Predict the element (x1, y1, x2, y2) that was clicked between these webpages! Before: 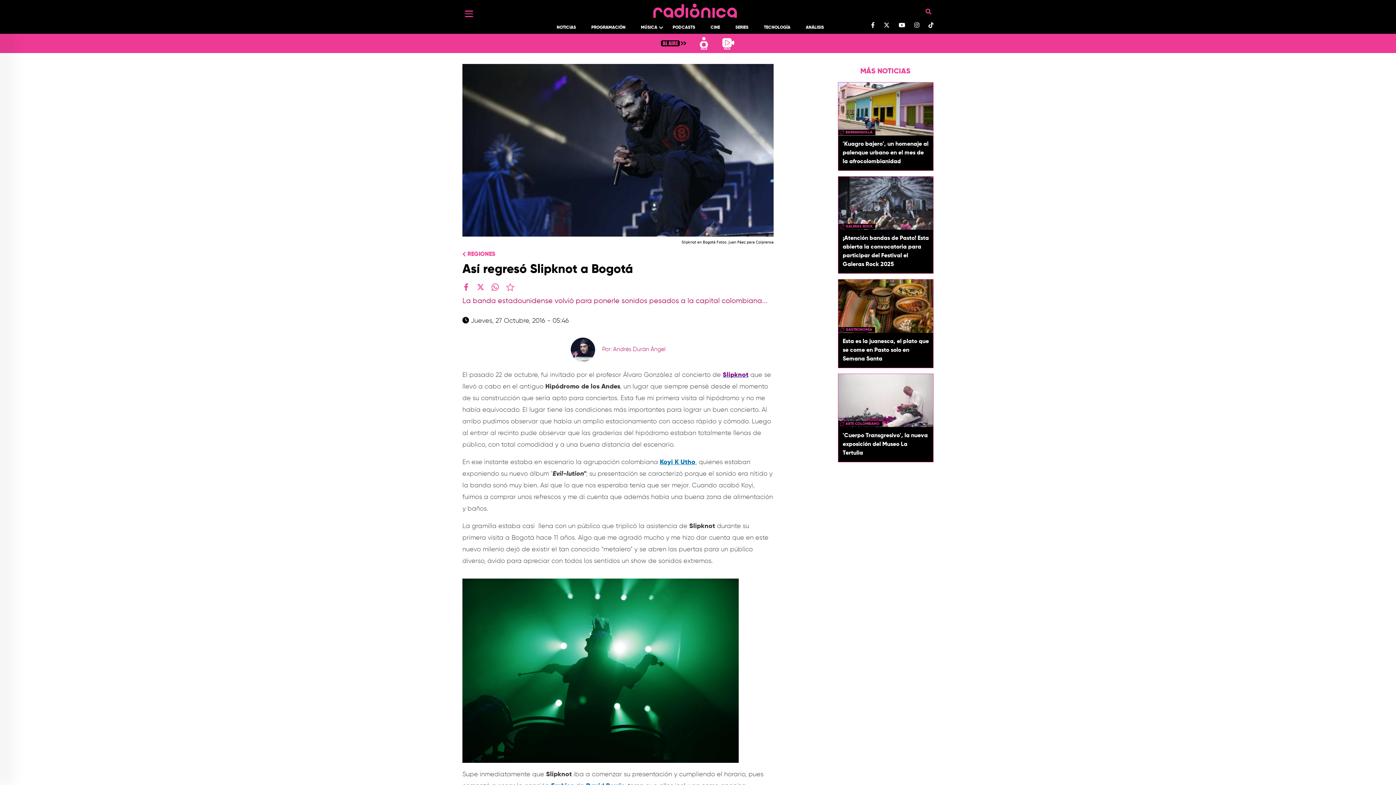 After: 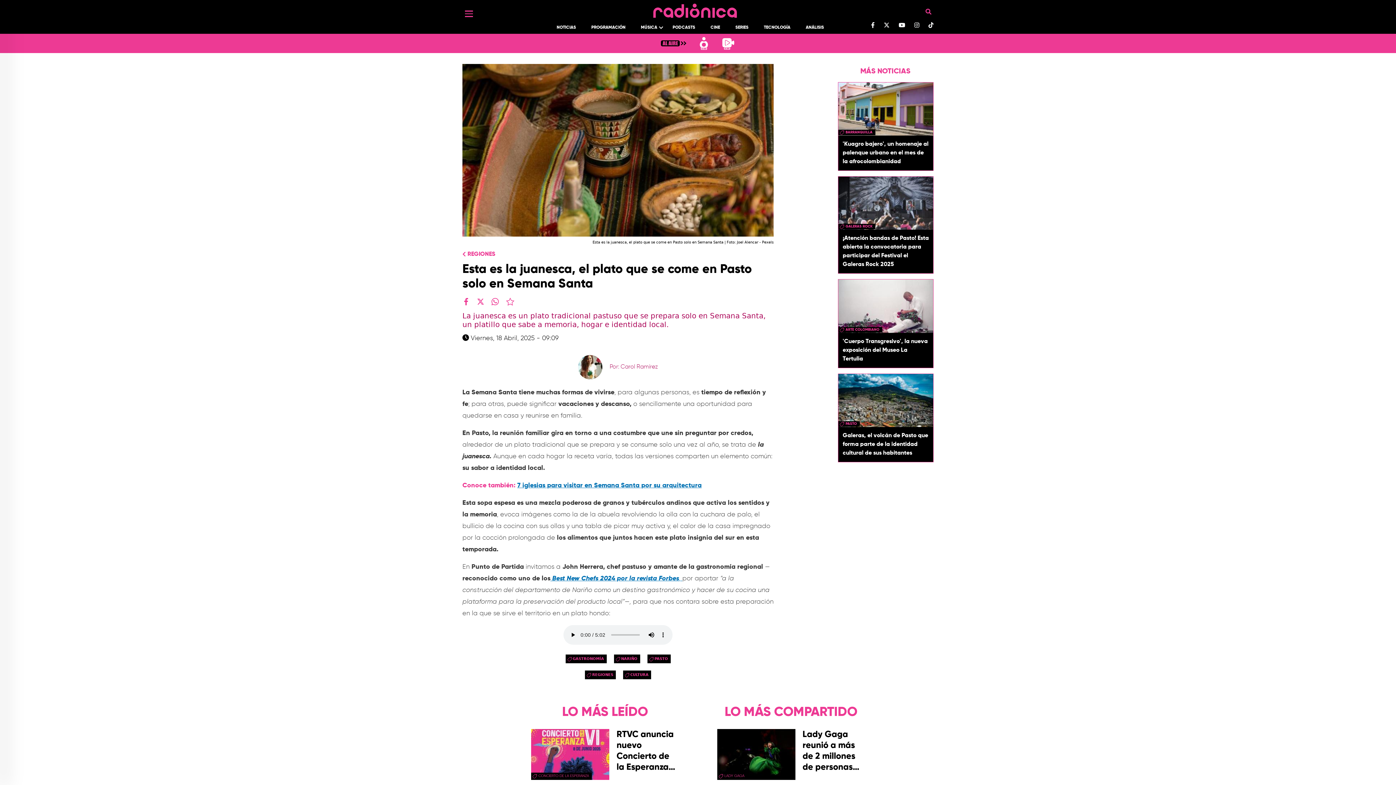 Action: bbox: (842, 337, 929, 363) label: Esta es la juanesca, el plato que se come en Pasto solo en Semana Santa